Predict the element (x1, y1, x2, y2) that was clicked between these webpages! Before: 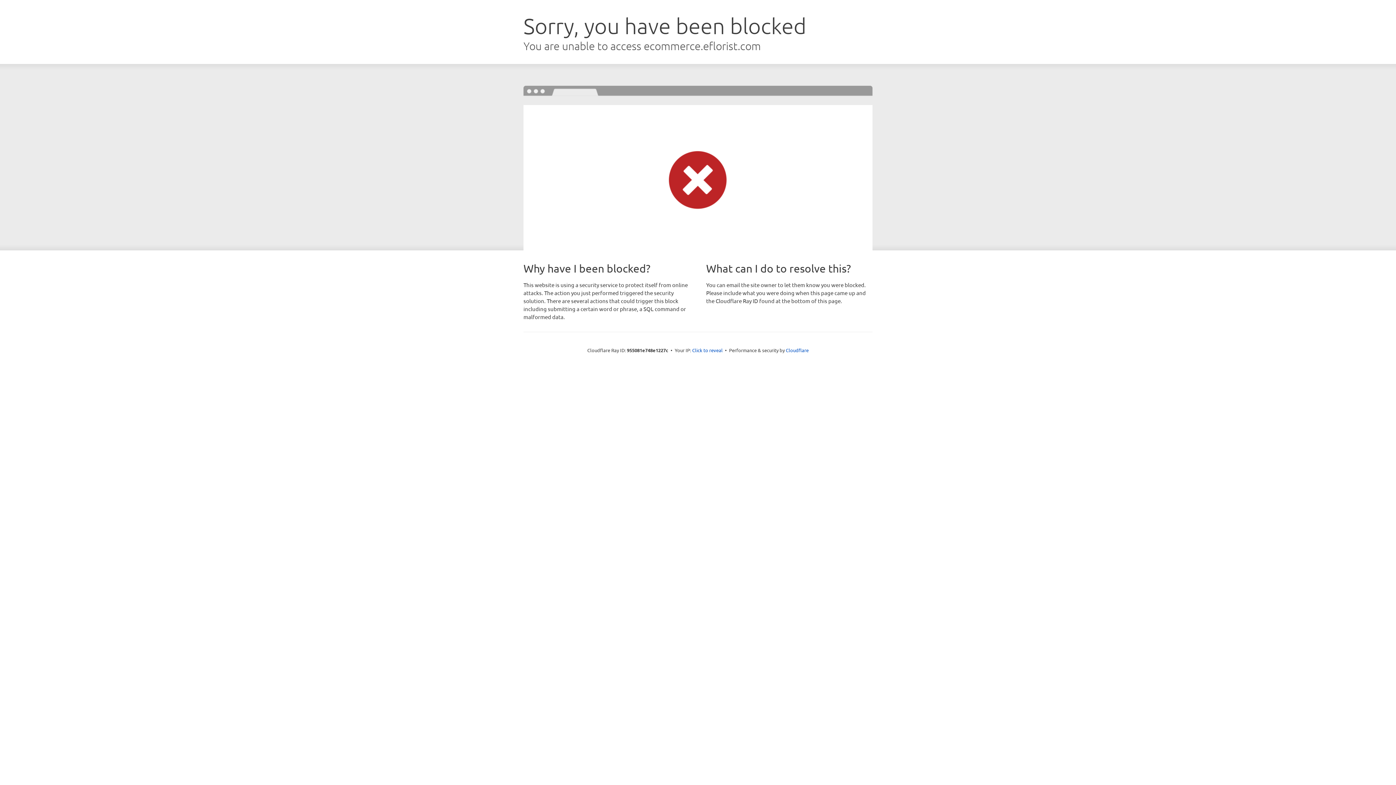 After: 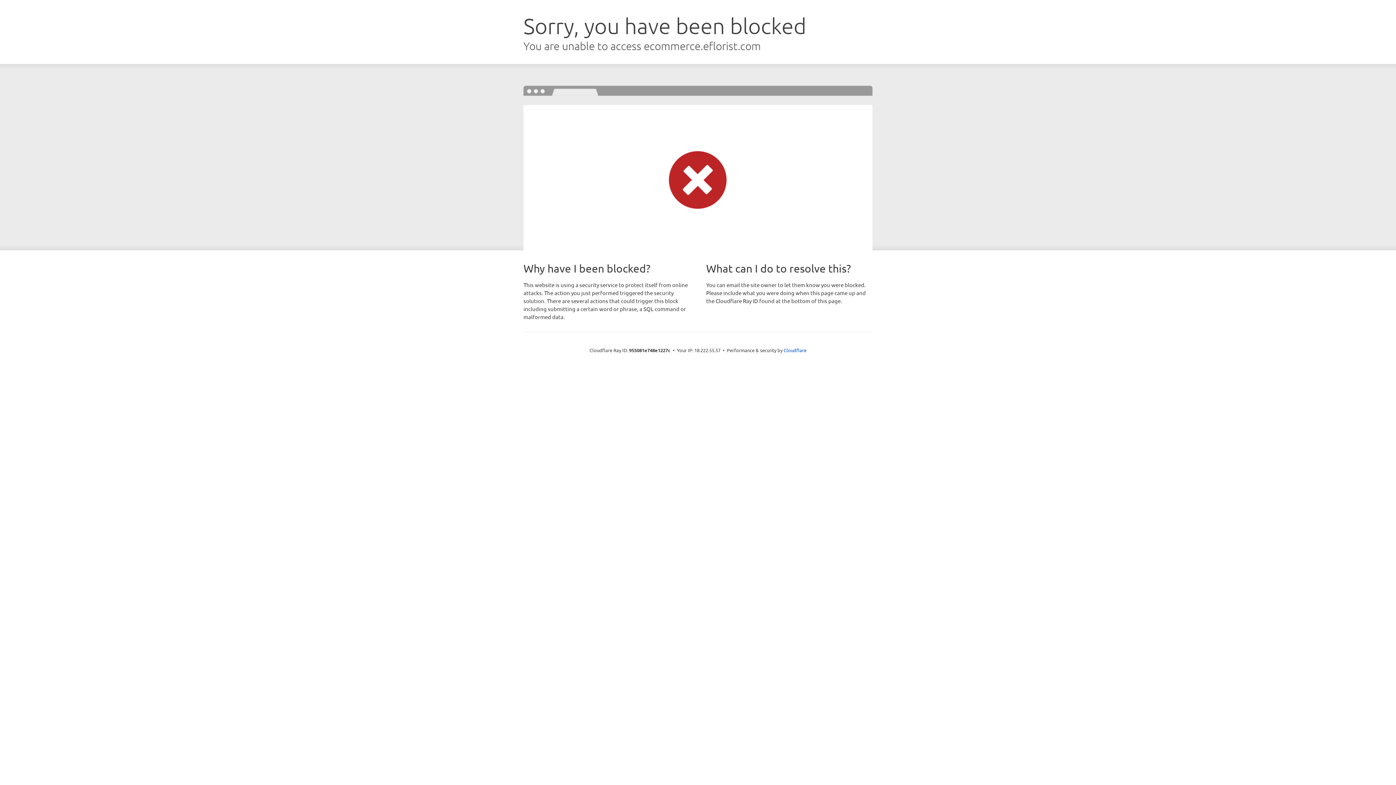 Action: bbox: (692, 346, 722, 353) label: Click to reveal